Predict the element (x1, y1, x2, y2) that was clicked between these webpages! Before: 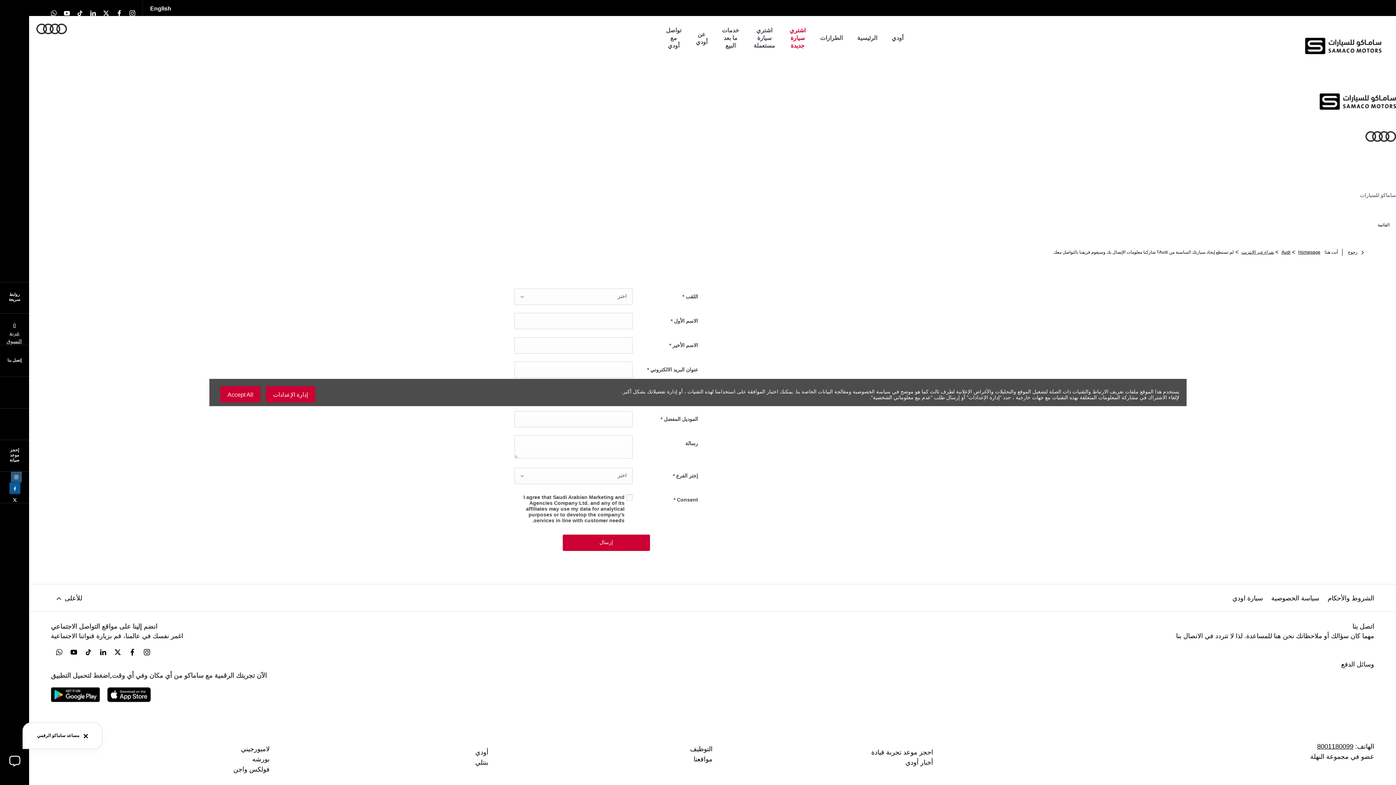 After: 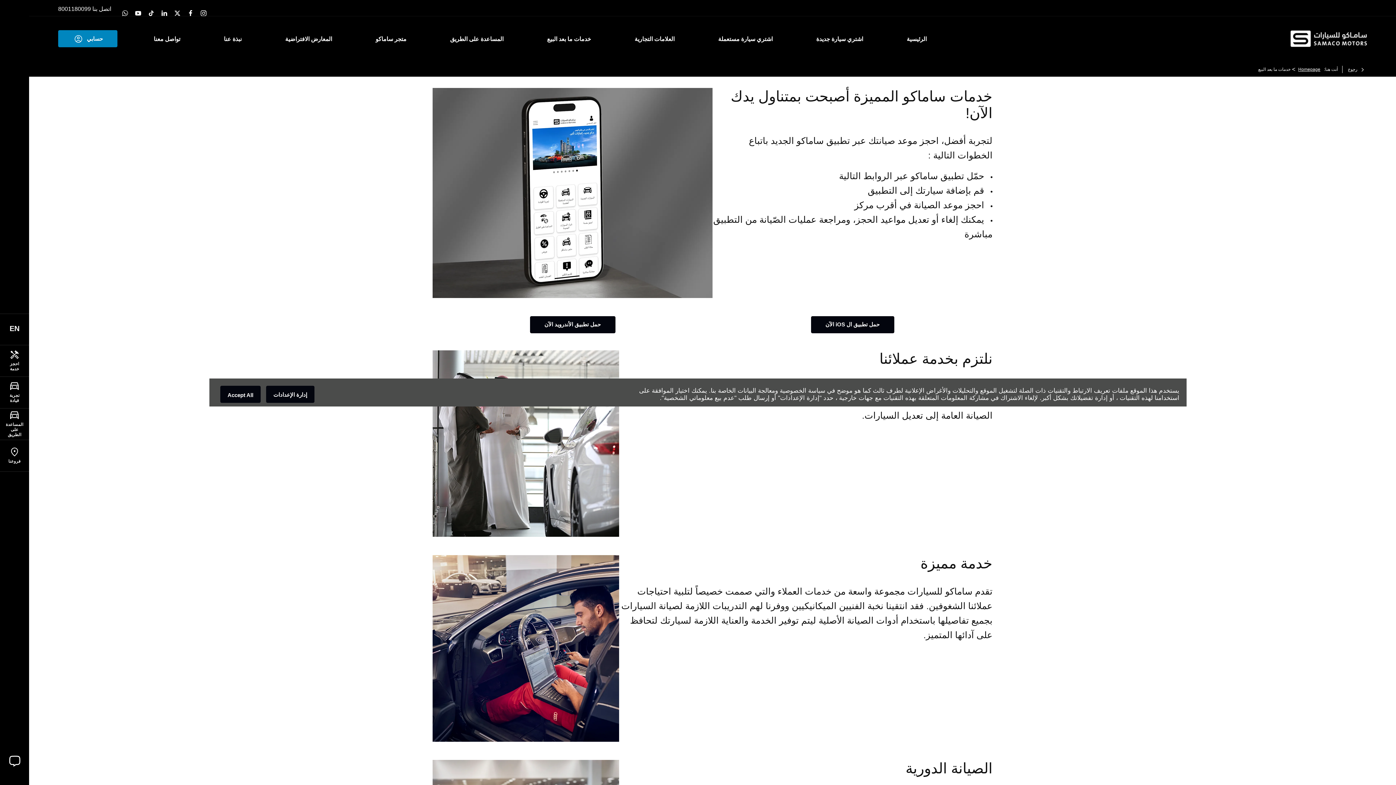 Action: label: إحجز موعد صيانة bbox: (0, 440, 29, 471)